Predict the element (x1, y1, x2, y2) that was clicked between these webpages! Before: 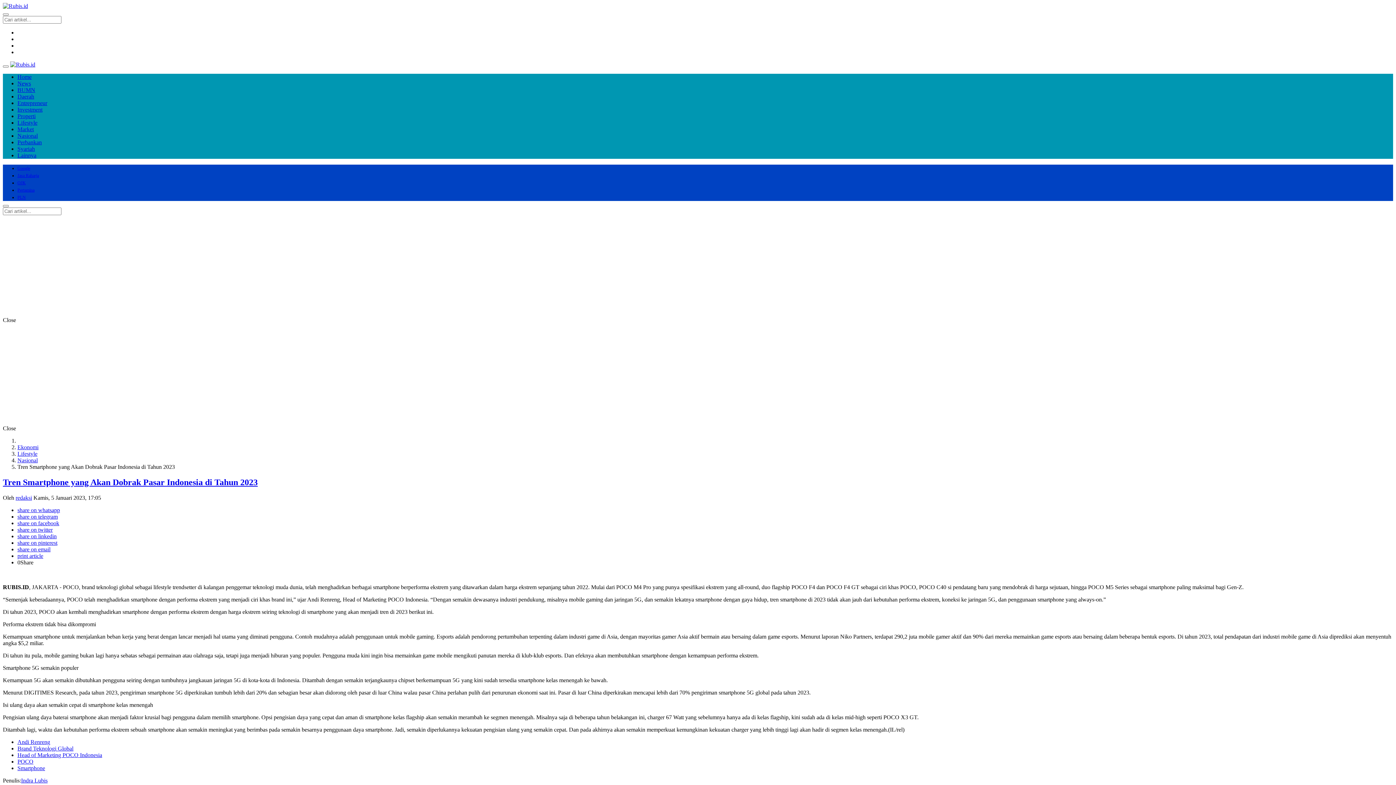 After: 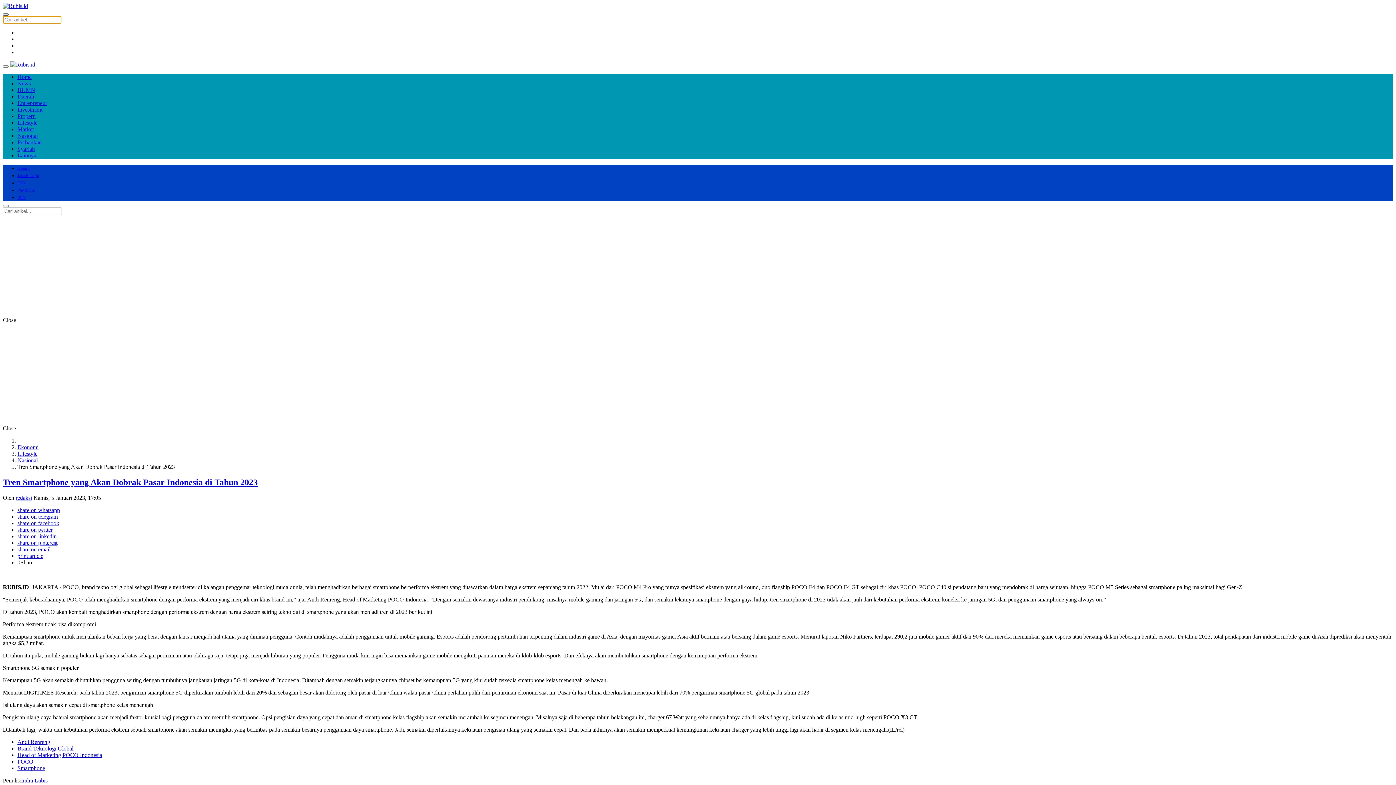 Action: bbox: (2, 13, 8, 15)